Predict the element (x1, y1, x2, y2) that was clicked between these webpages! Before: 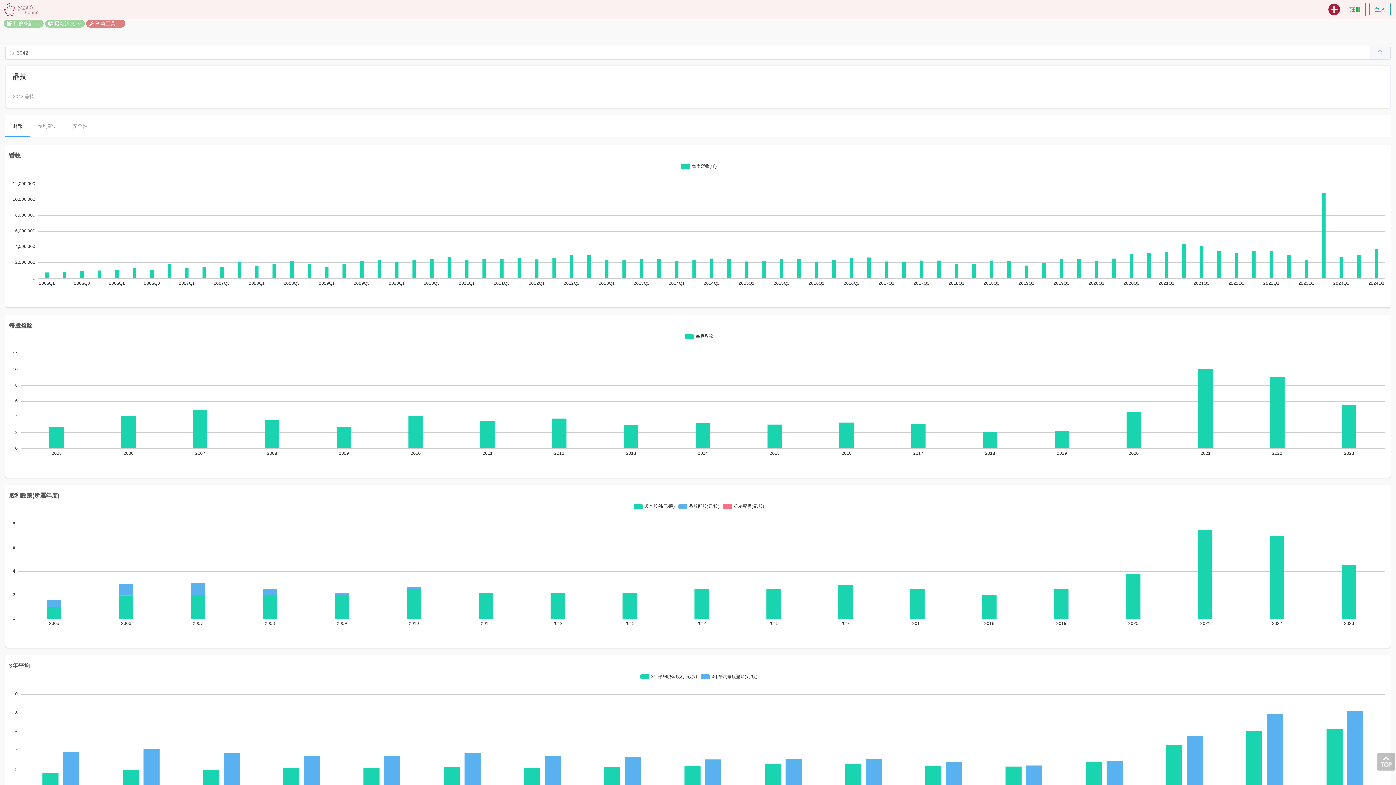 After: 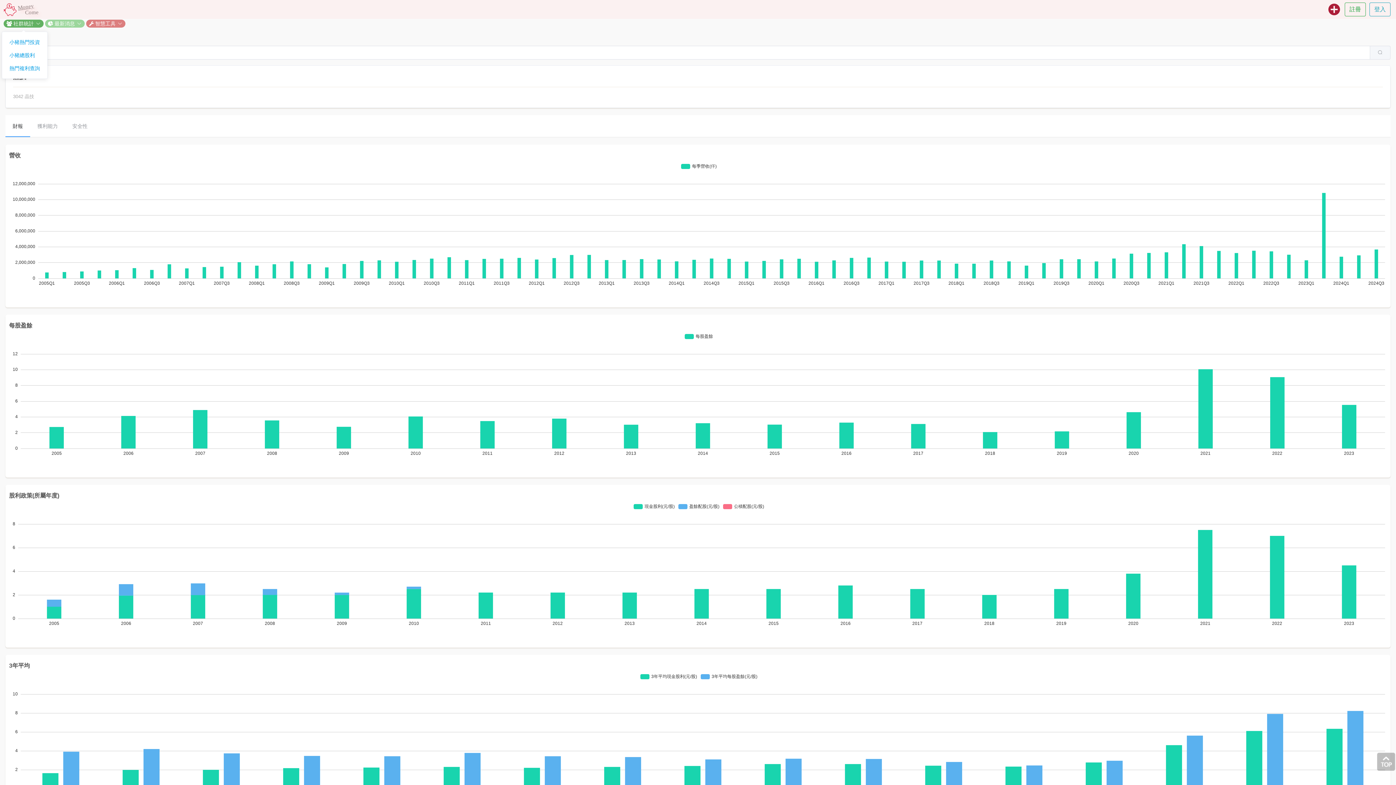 Action: bbox: (3, 19, 43, 27) label:  社群統計